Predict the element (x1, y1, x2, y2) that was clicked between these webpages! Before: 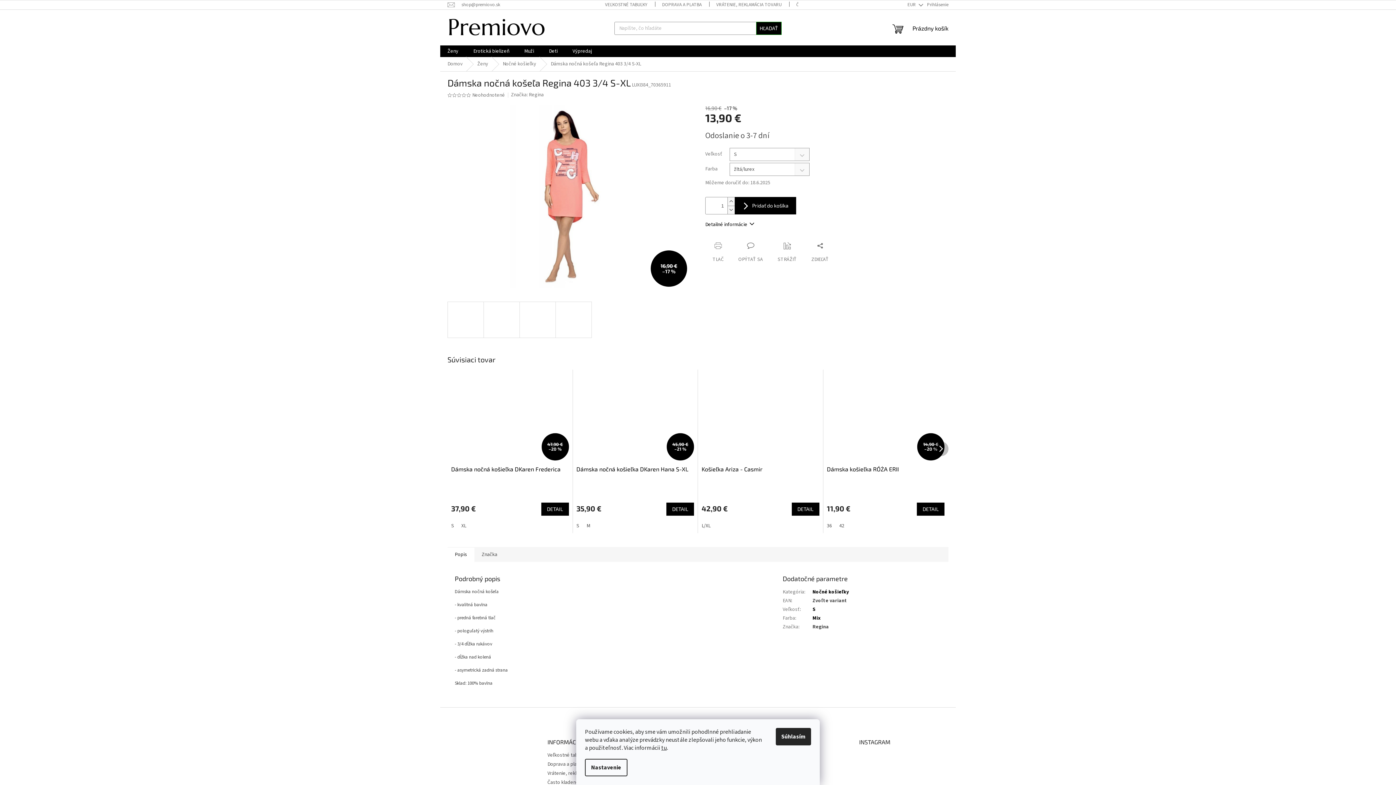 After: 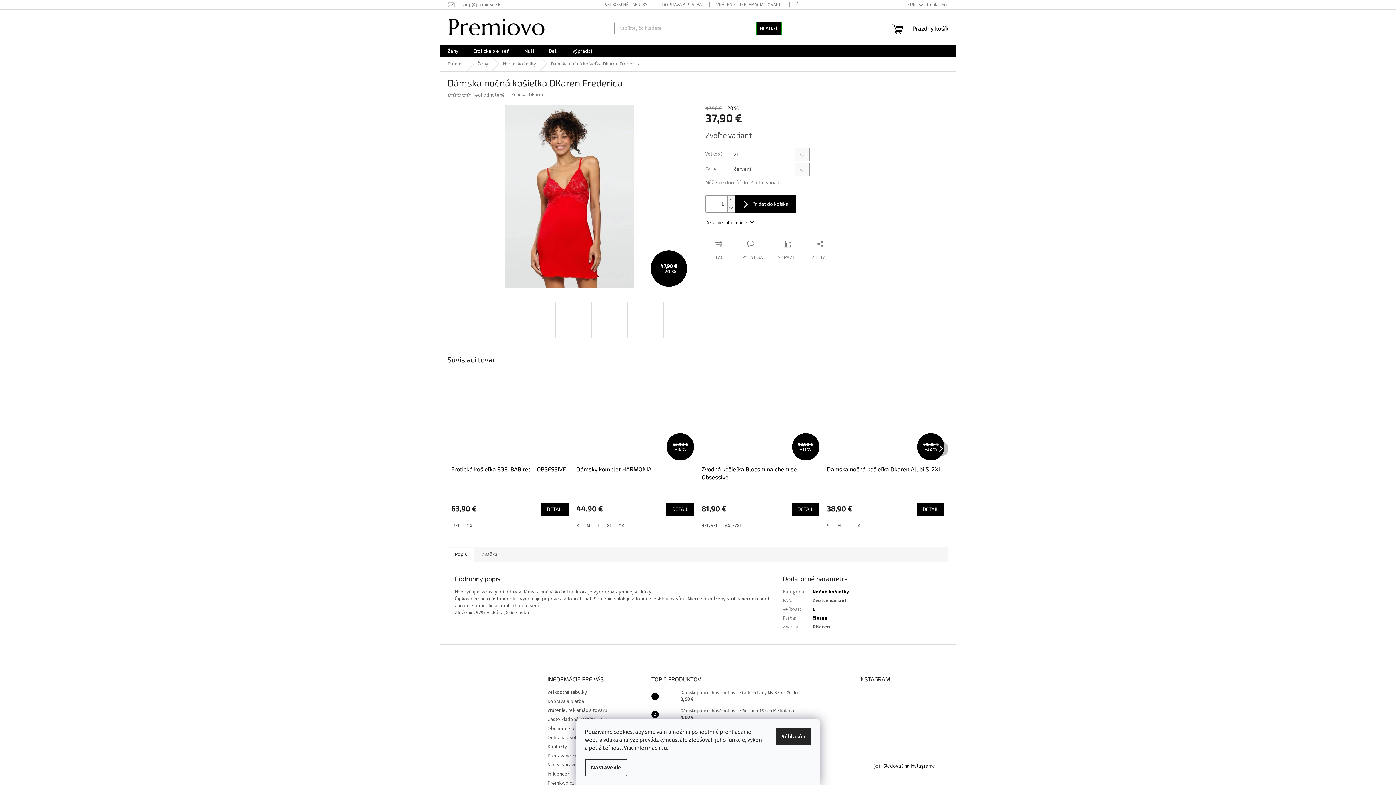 Action: label: XL bbox: (457, 522, 469, 529)